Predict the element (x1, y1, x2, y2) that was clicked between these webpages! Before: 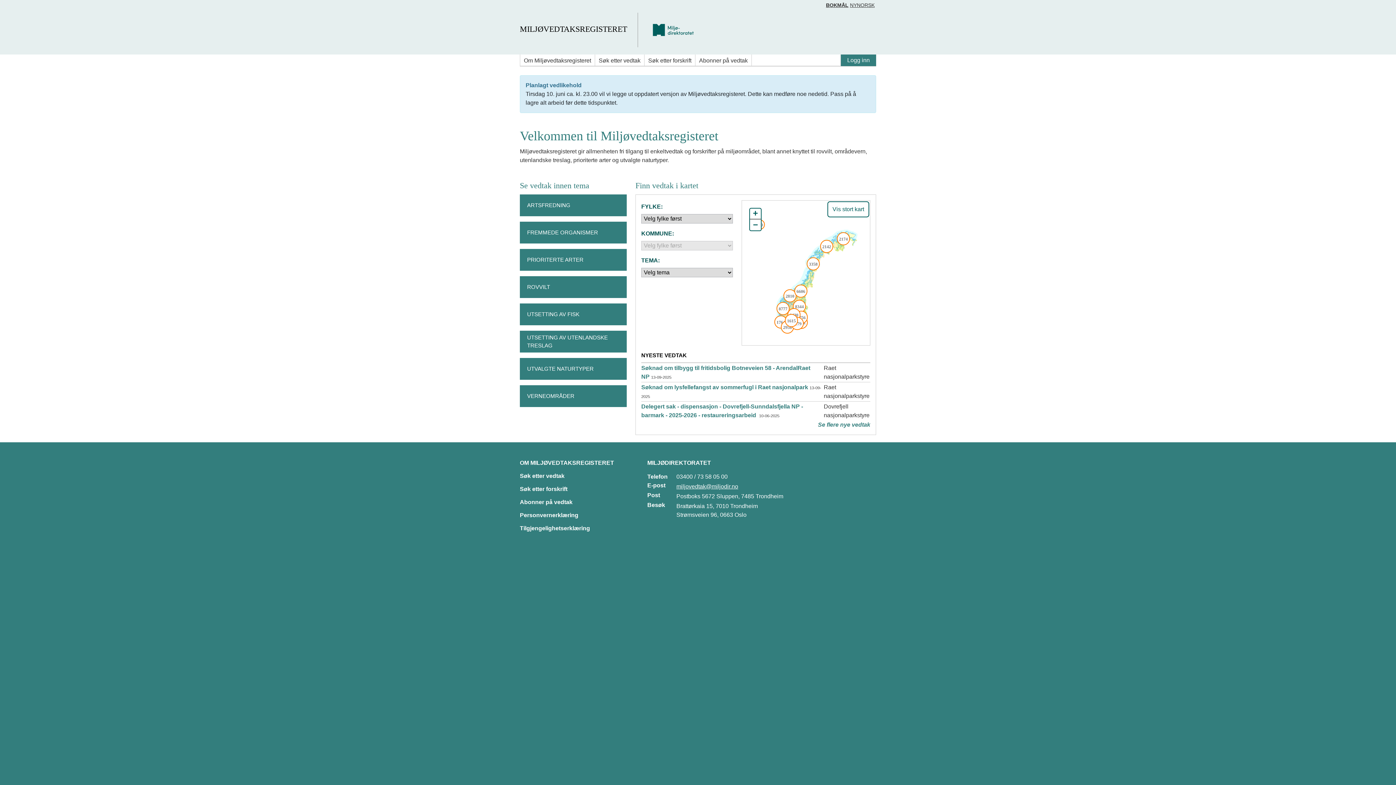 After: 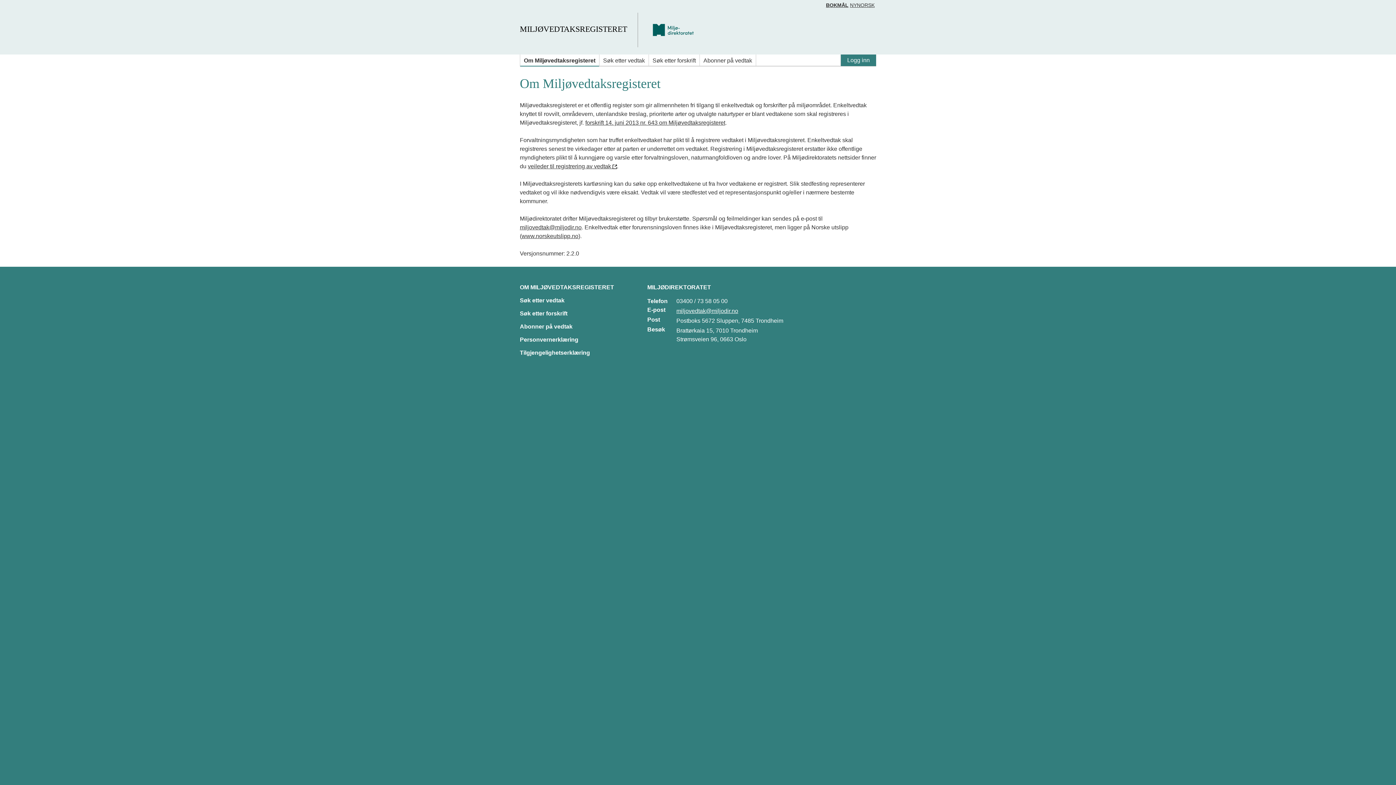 Action: label: Om Miljøvedtaksregisteret bbox: (520, 55, 594, 66)